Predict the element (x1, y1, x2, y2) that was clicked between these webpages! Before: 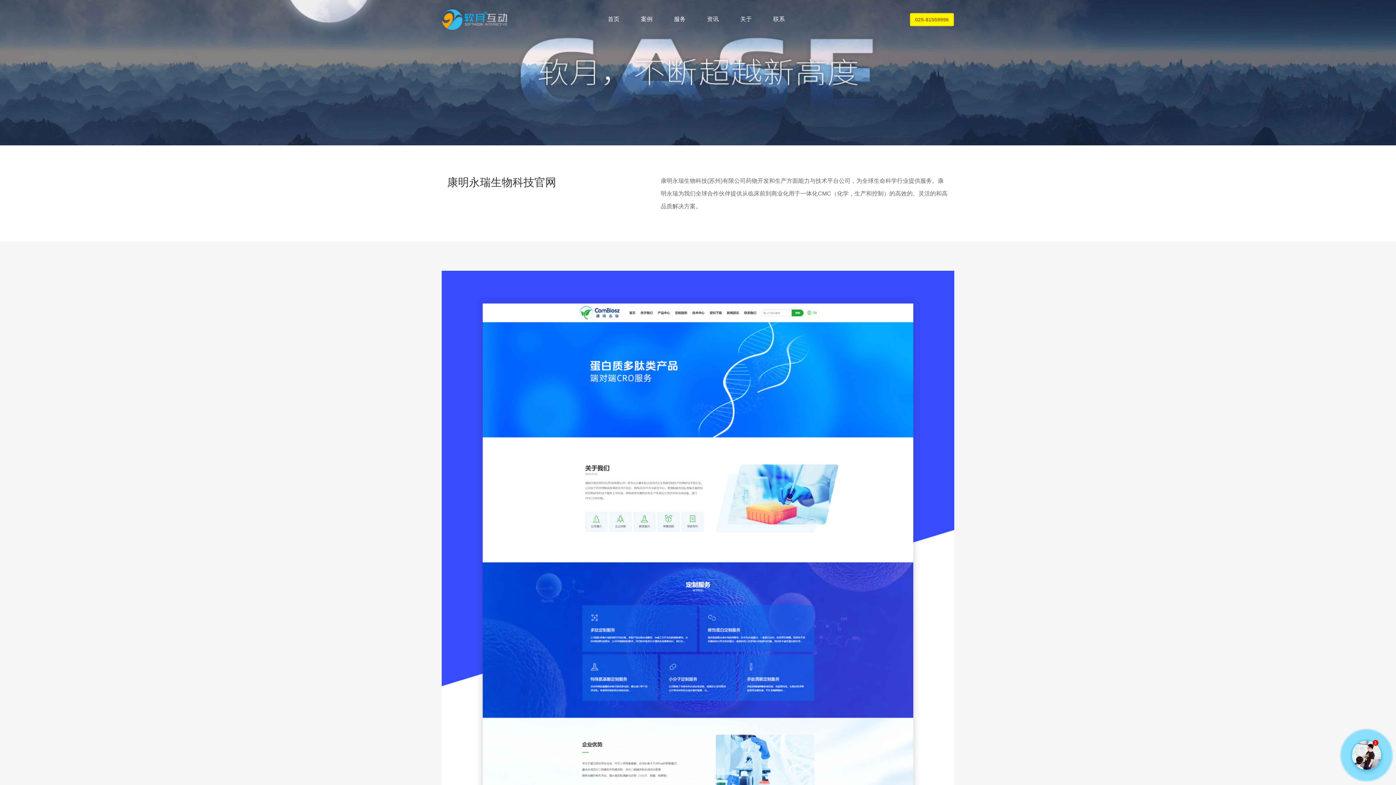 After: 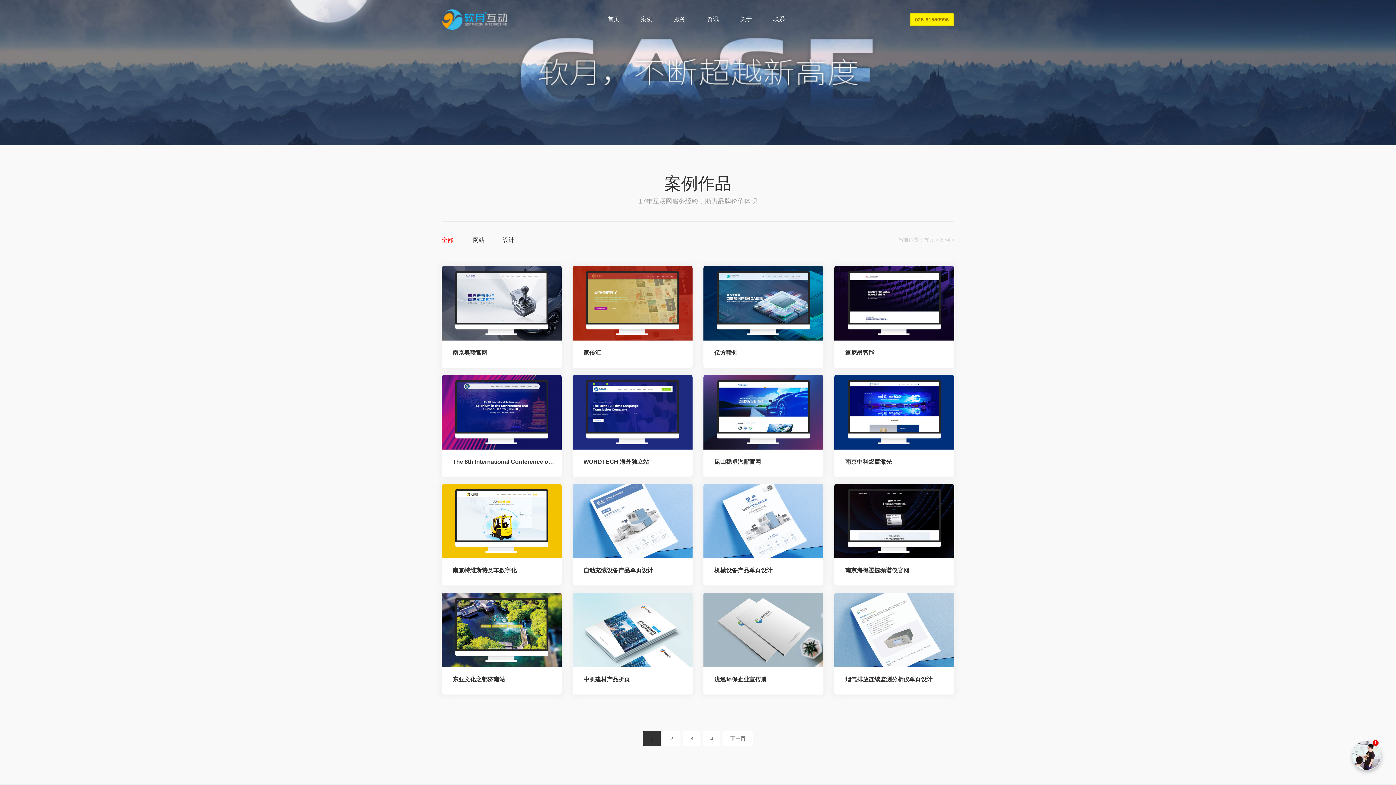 Action: label: 案例 bbox: (633, 14, 660, 23)